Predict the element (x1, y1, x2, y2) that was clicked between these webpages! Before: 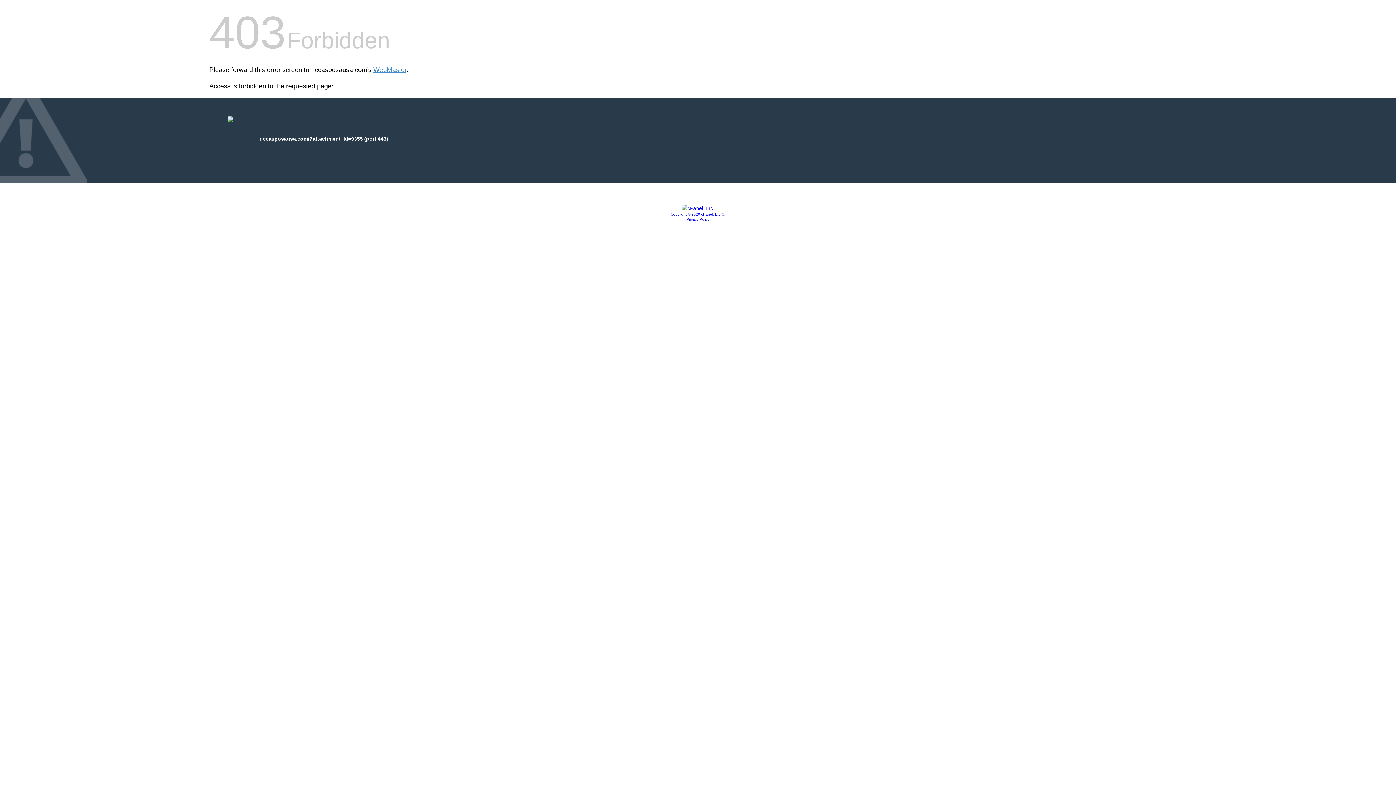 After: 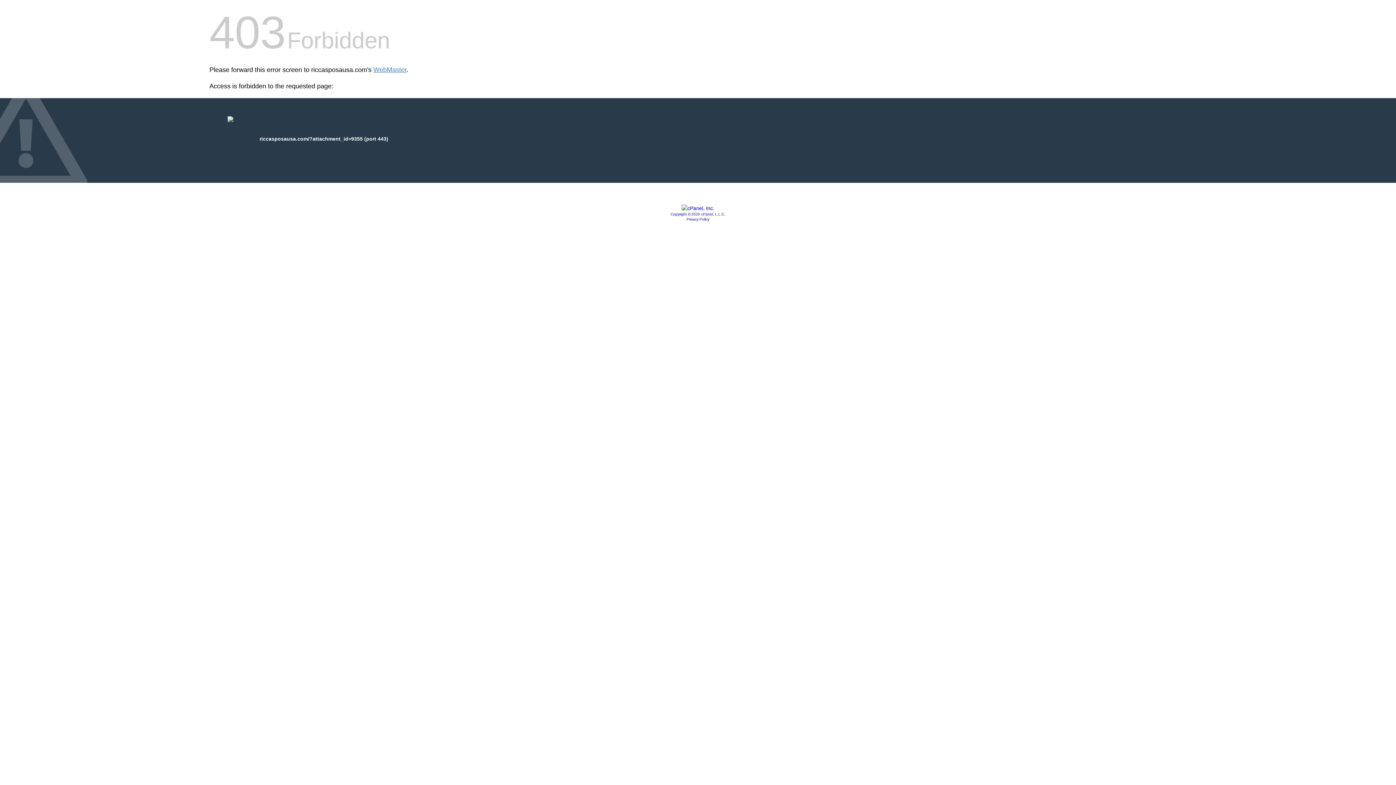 Action: bbox: (681, 205, 714, 211)